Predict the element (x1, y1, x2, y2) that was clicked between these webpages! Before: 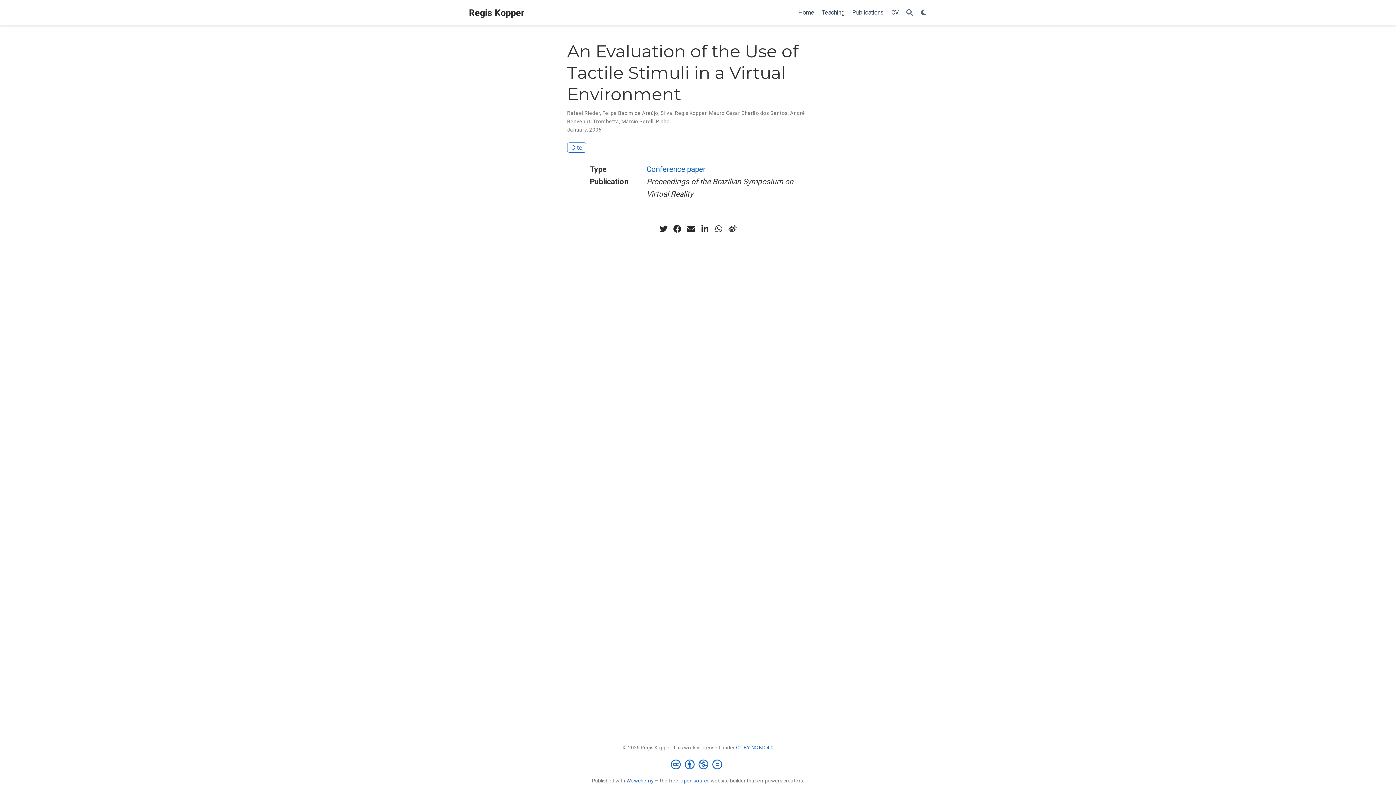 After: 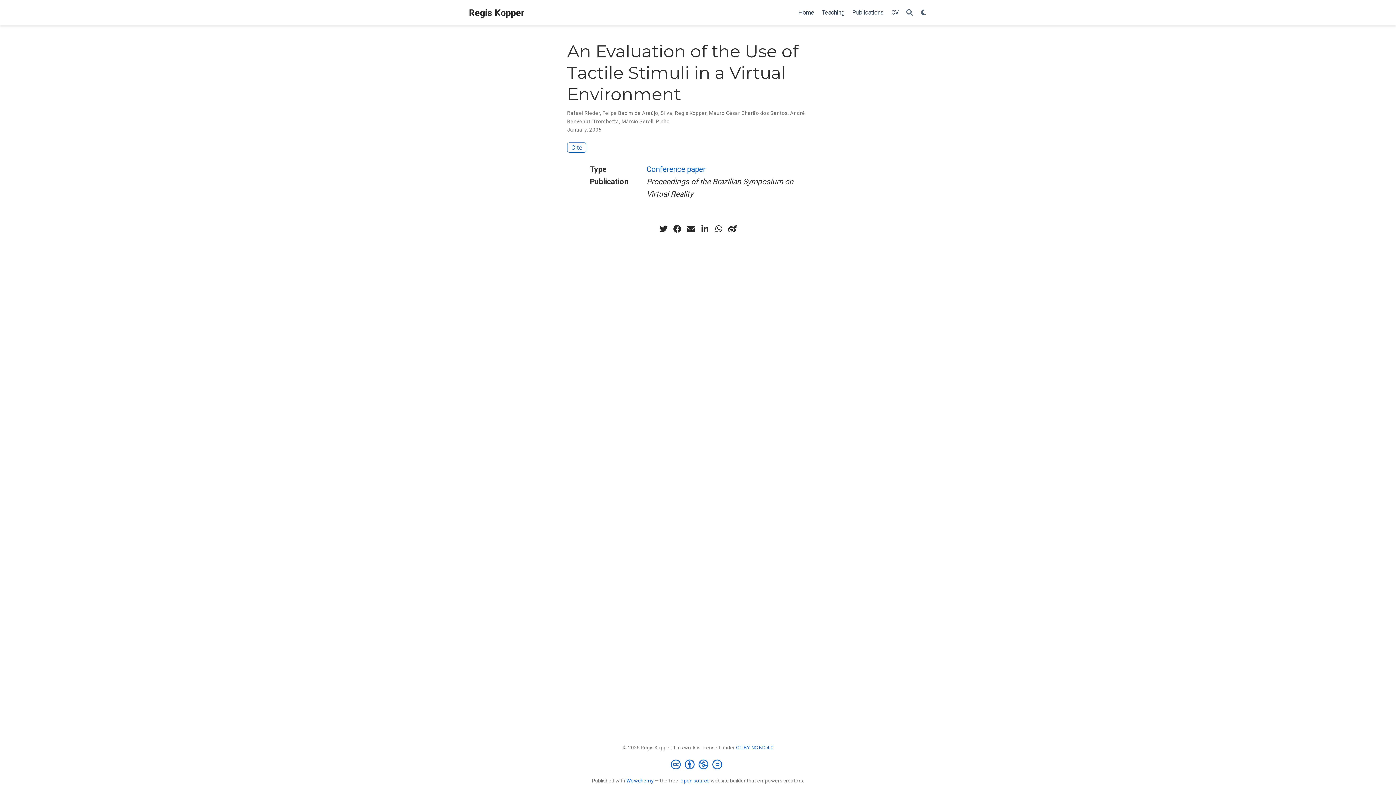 Action: bbox: (727, 223, 738, 234) label: weibo